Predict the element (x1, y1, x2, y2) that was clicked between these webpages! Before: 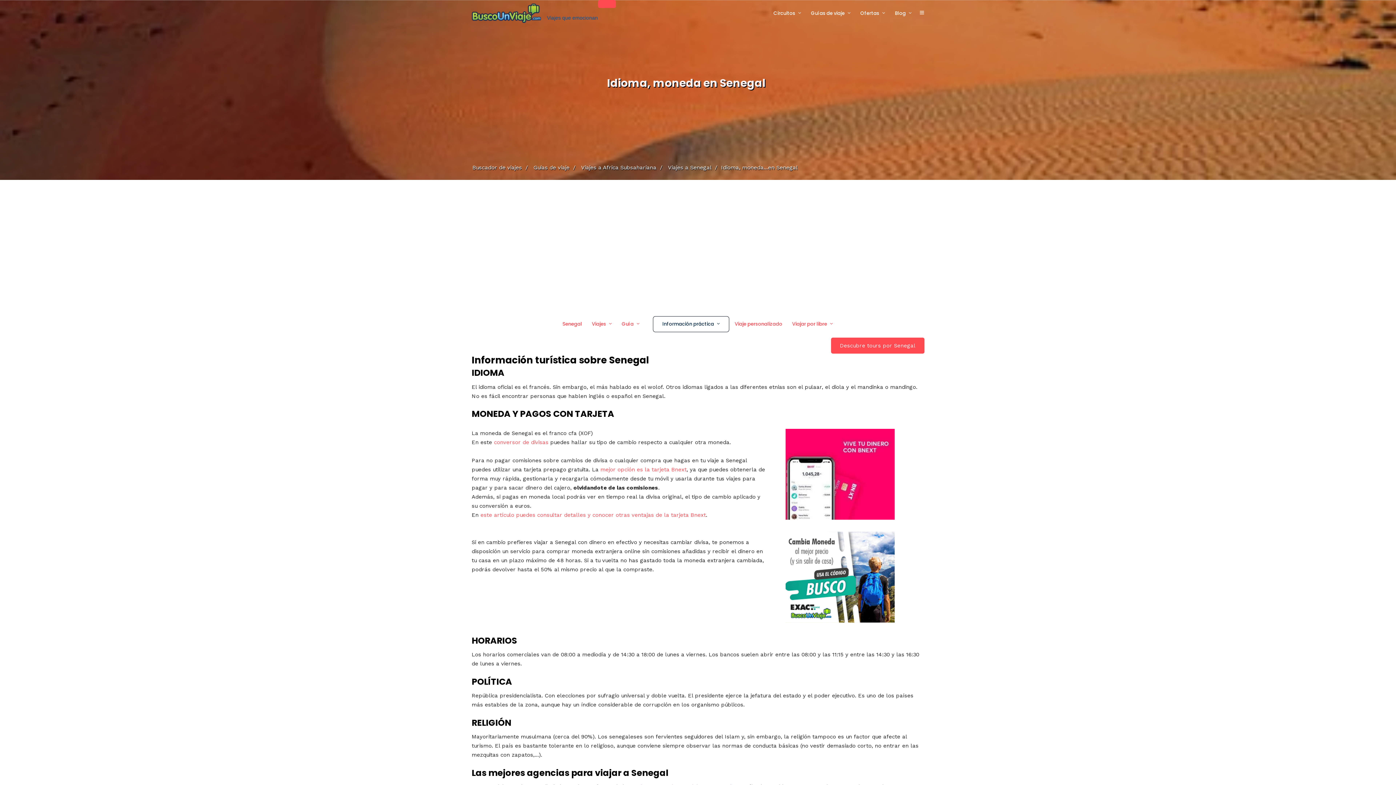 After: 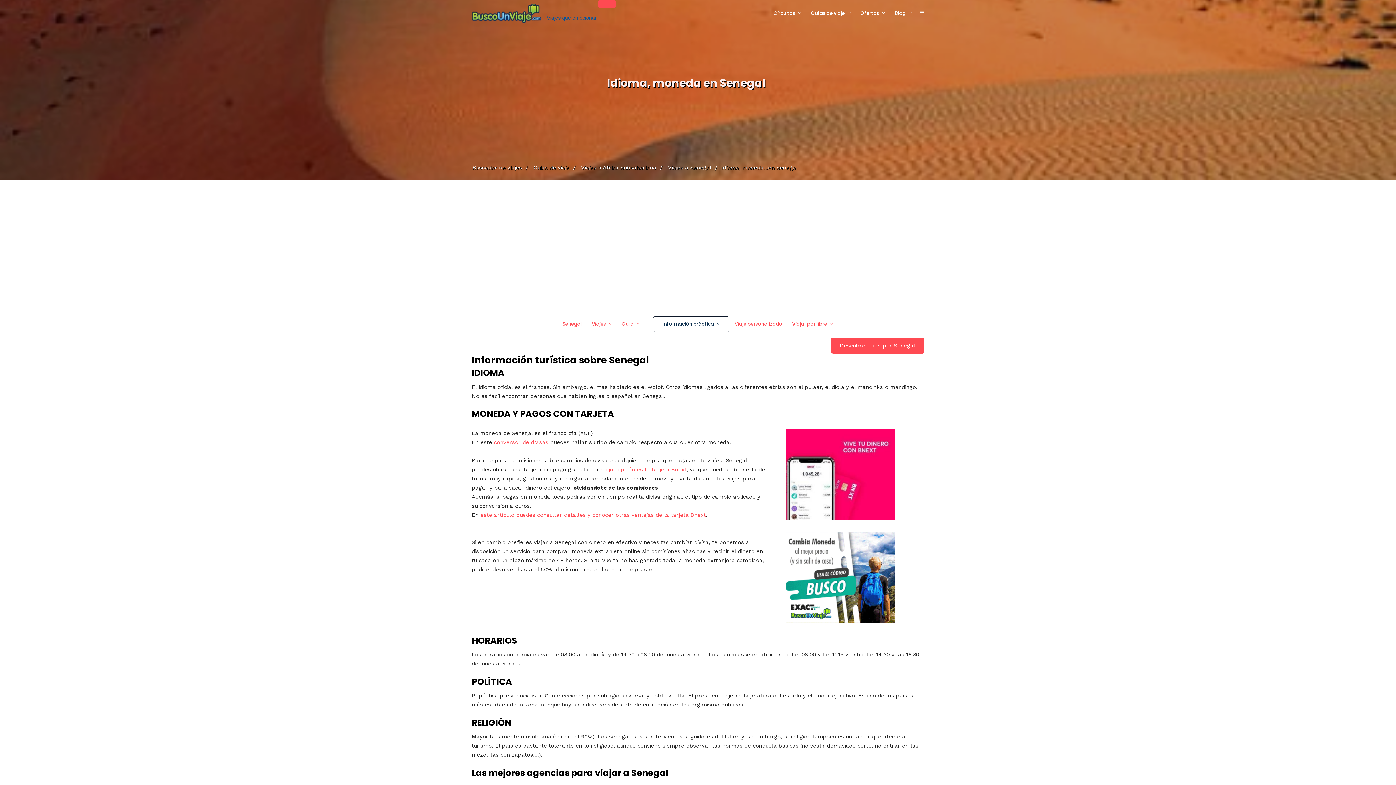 Action: bbox: (785, 617, 894, 624)